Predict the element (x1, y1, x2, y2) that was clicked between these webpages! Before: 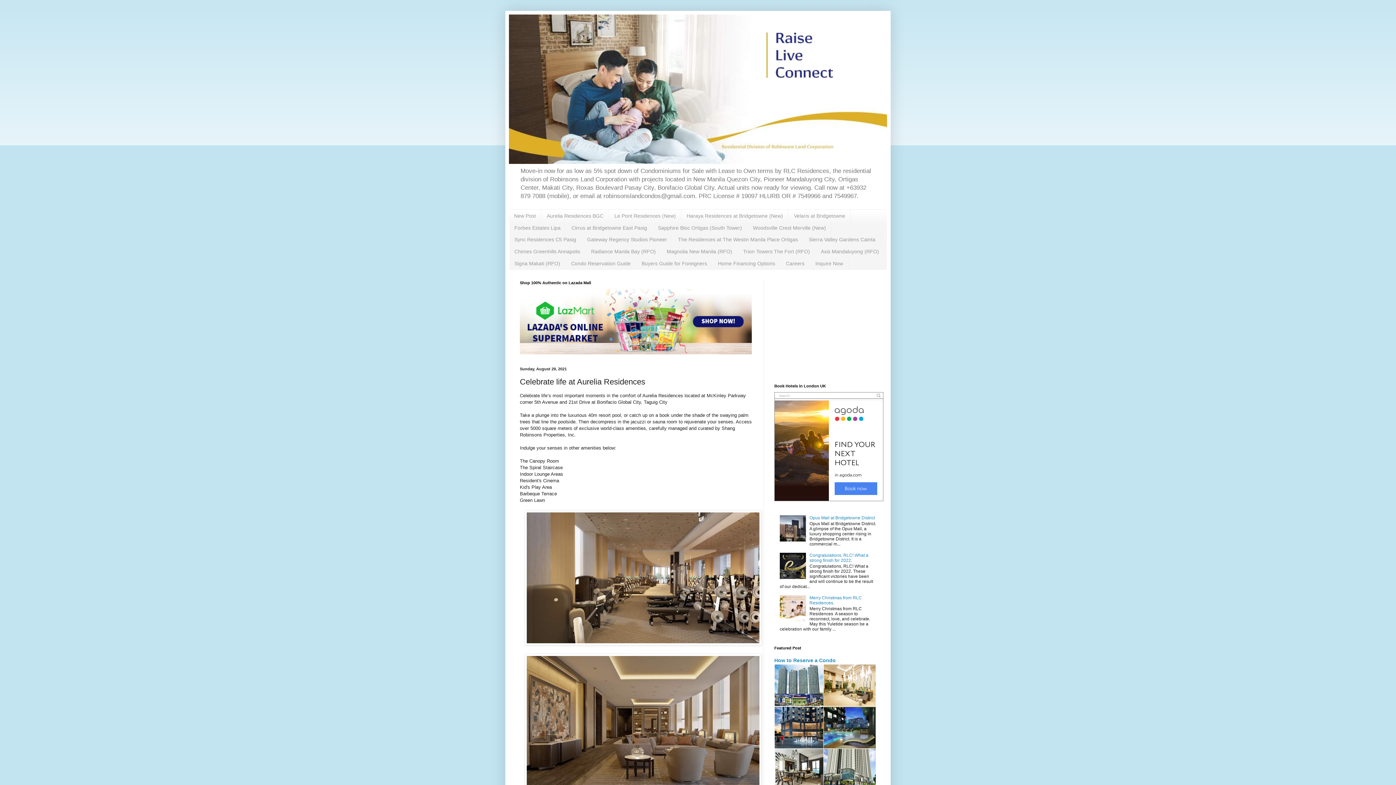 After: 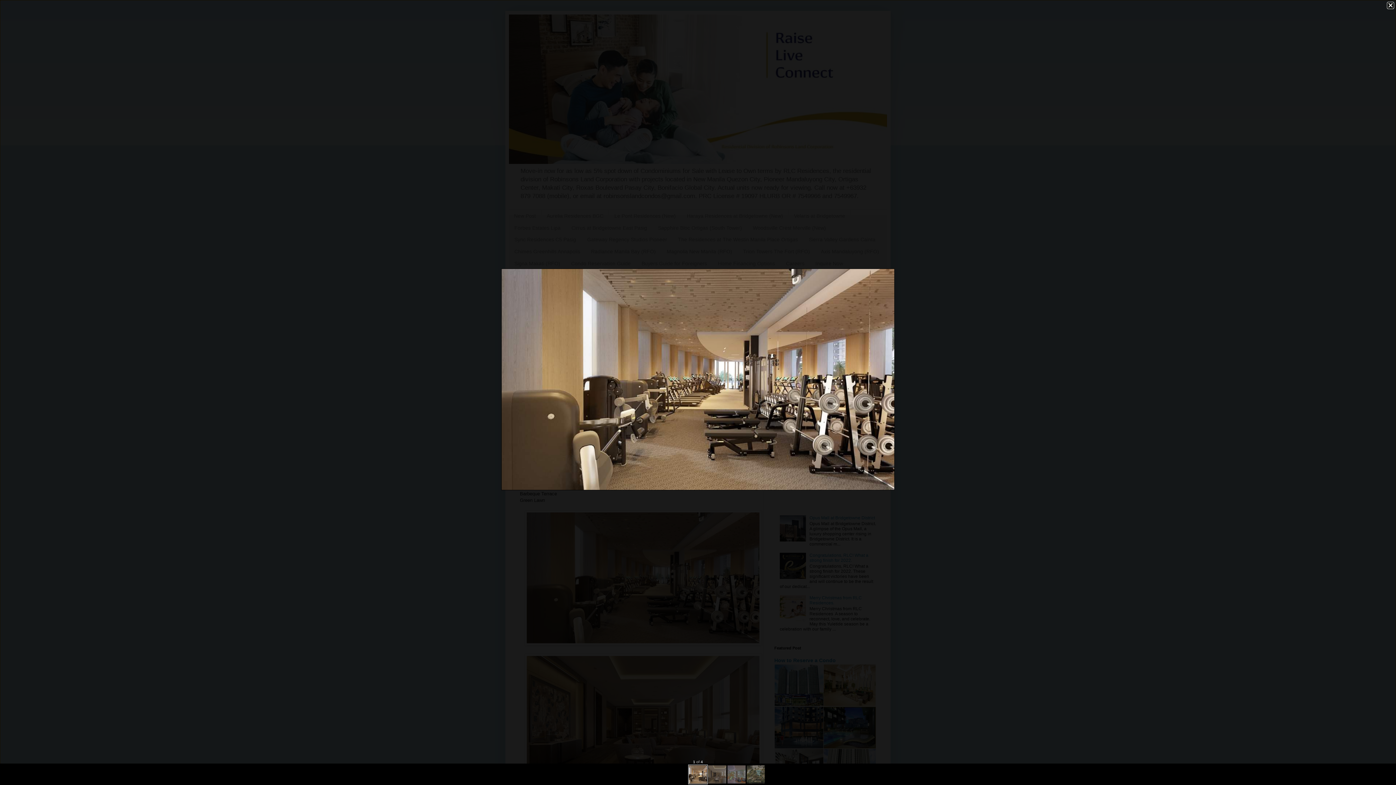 Action: bbox: (524, 641, 761, 646)